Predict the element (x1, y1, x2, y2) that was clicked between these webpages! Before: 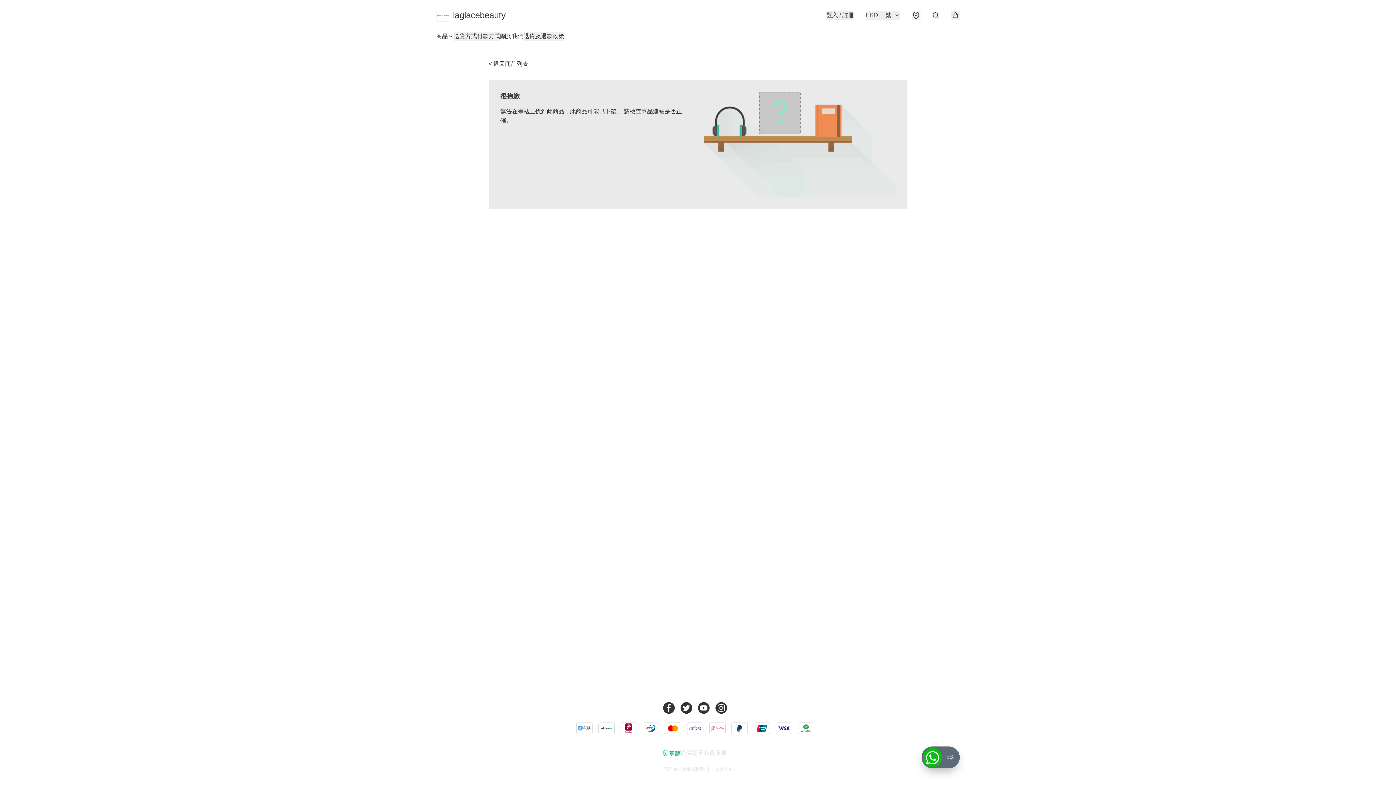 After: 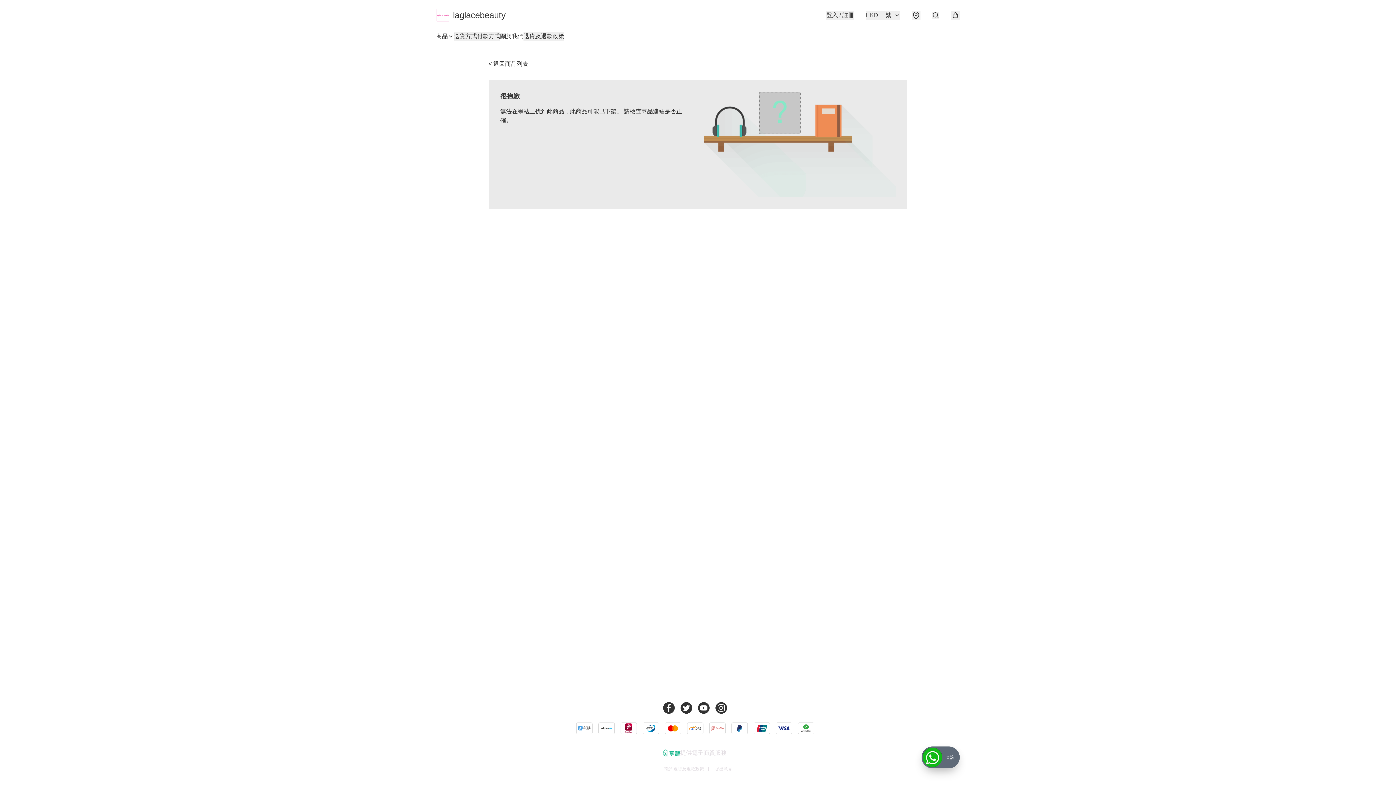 Action: bbox: (715, 702, 733, 714)